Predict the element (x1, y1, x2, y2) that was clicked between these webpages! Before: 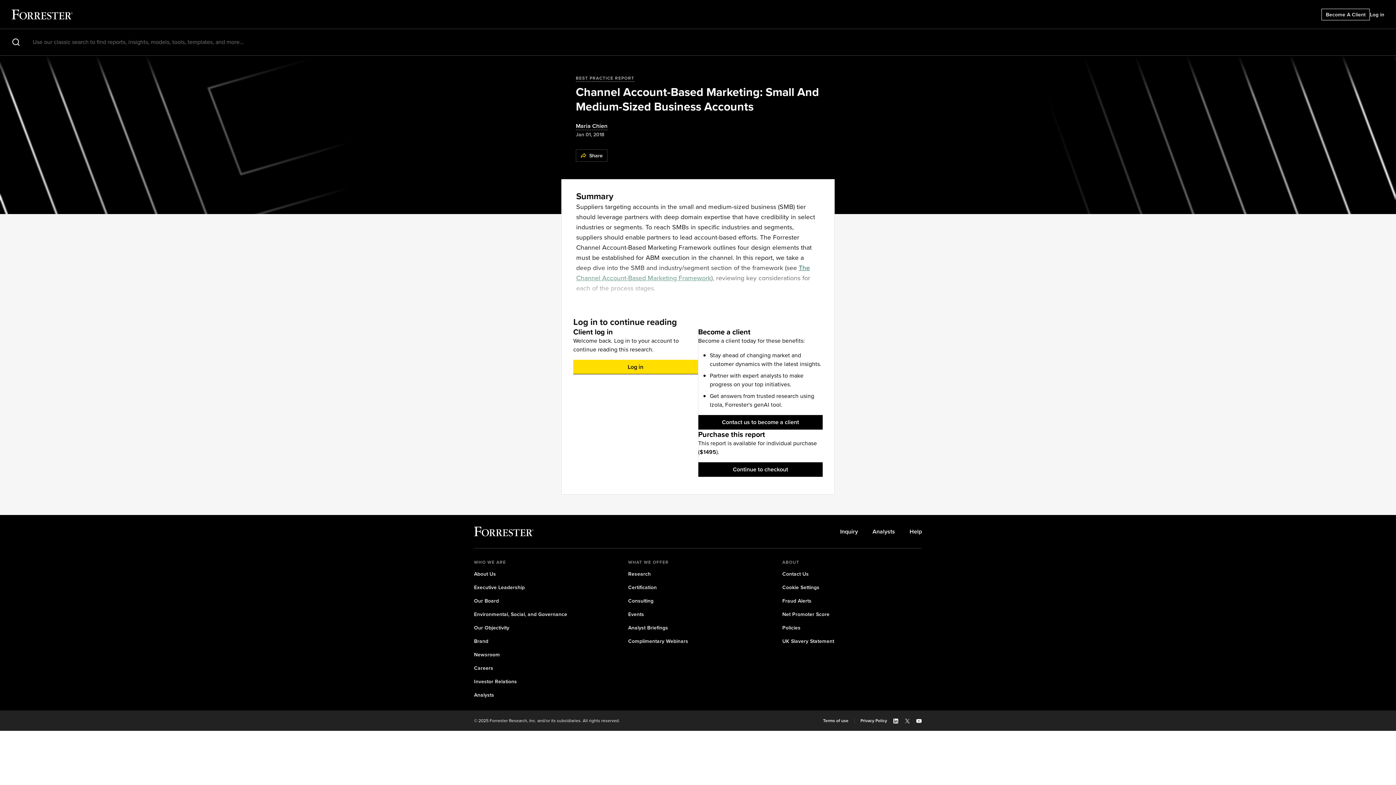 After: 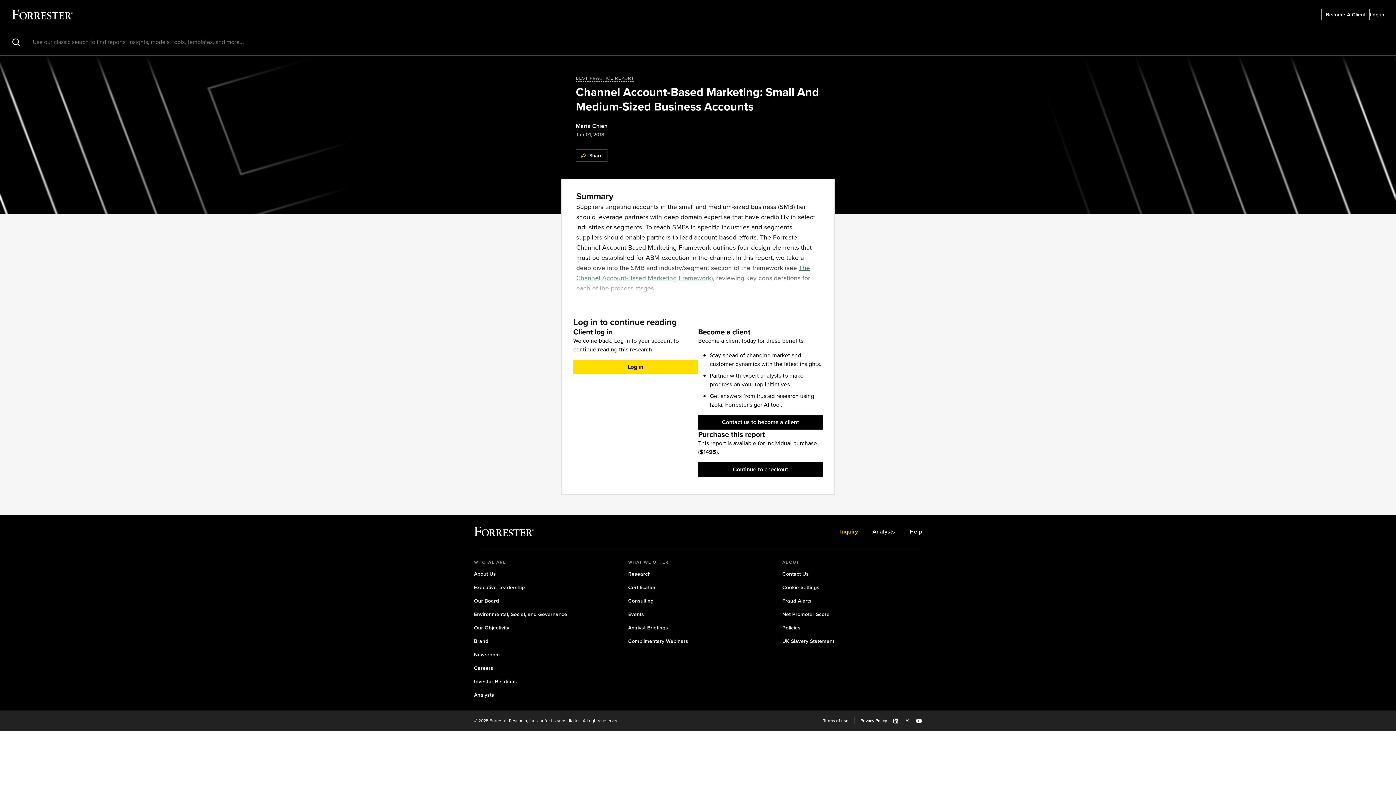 Action: label: Inquiry bbox: (840, 528, 858, 535)